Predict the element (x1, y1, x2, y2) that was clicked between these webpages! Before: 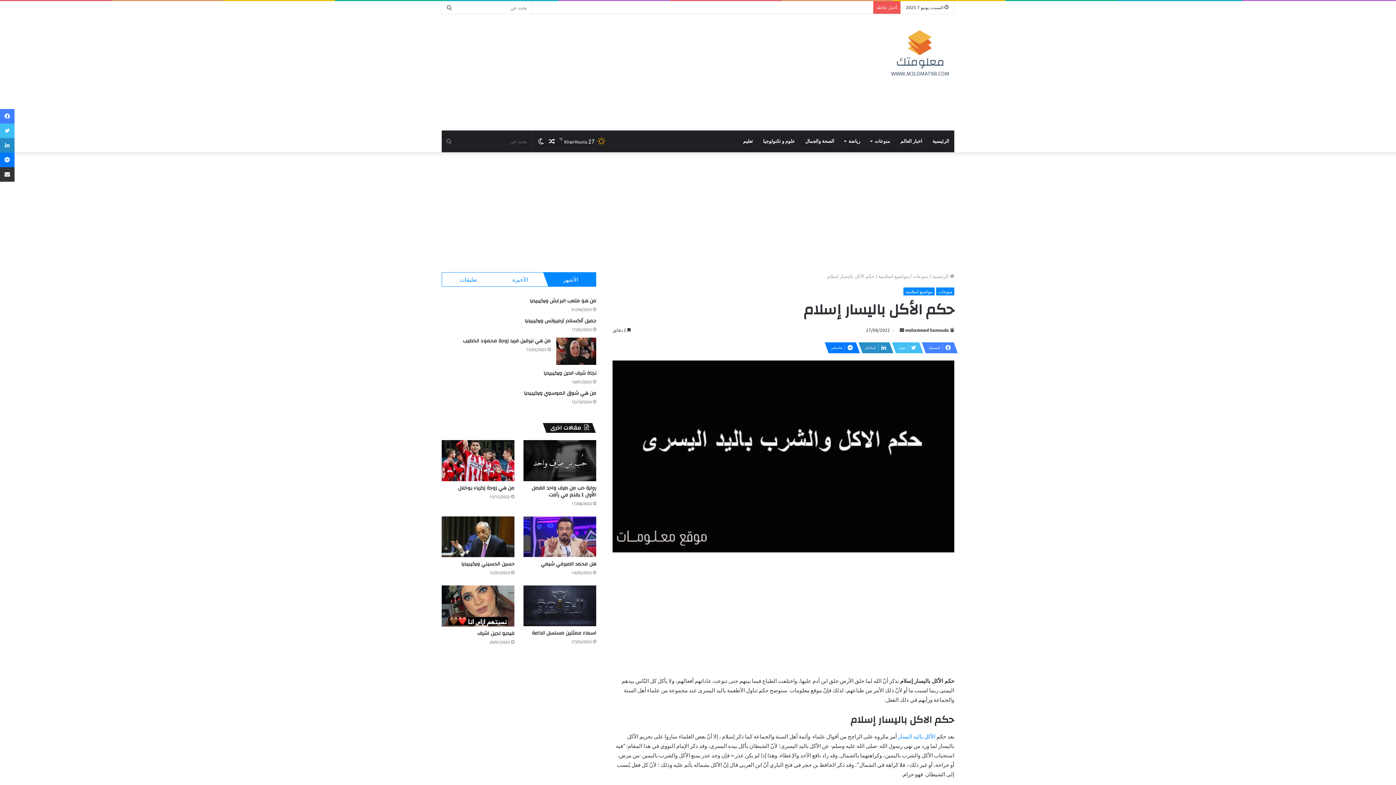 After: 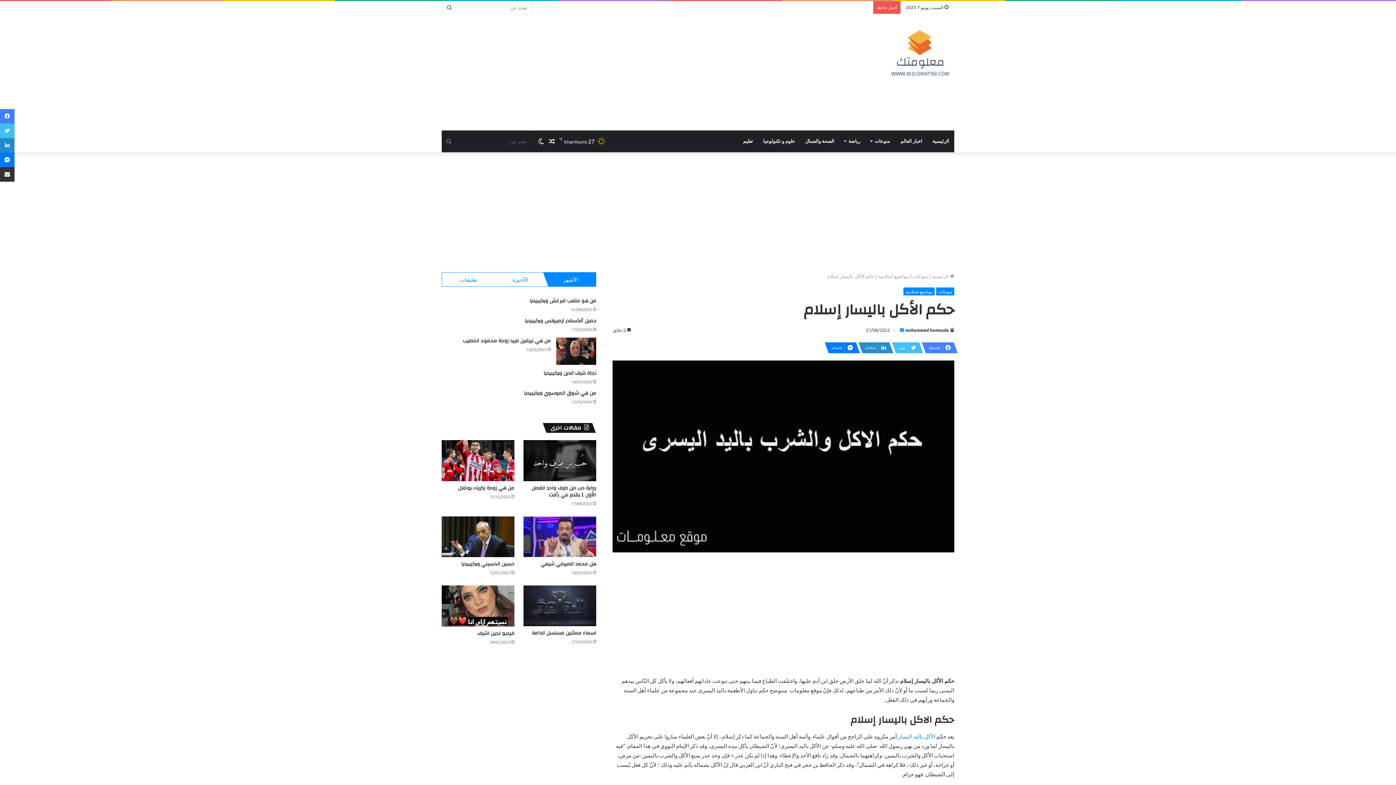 Action: label: أرسل بريدا إلكترونيا bbox: (900, 327, 904, 333)